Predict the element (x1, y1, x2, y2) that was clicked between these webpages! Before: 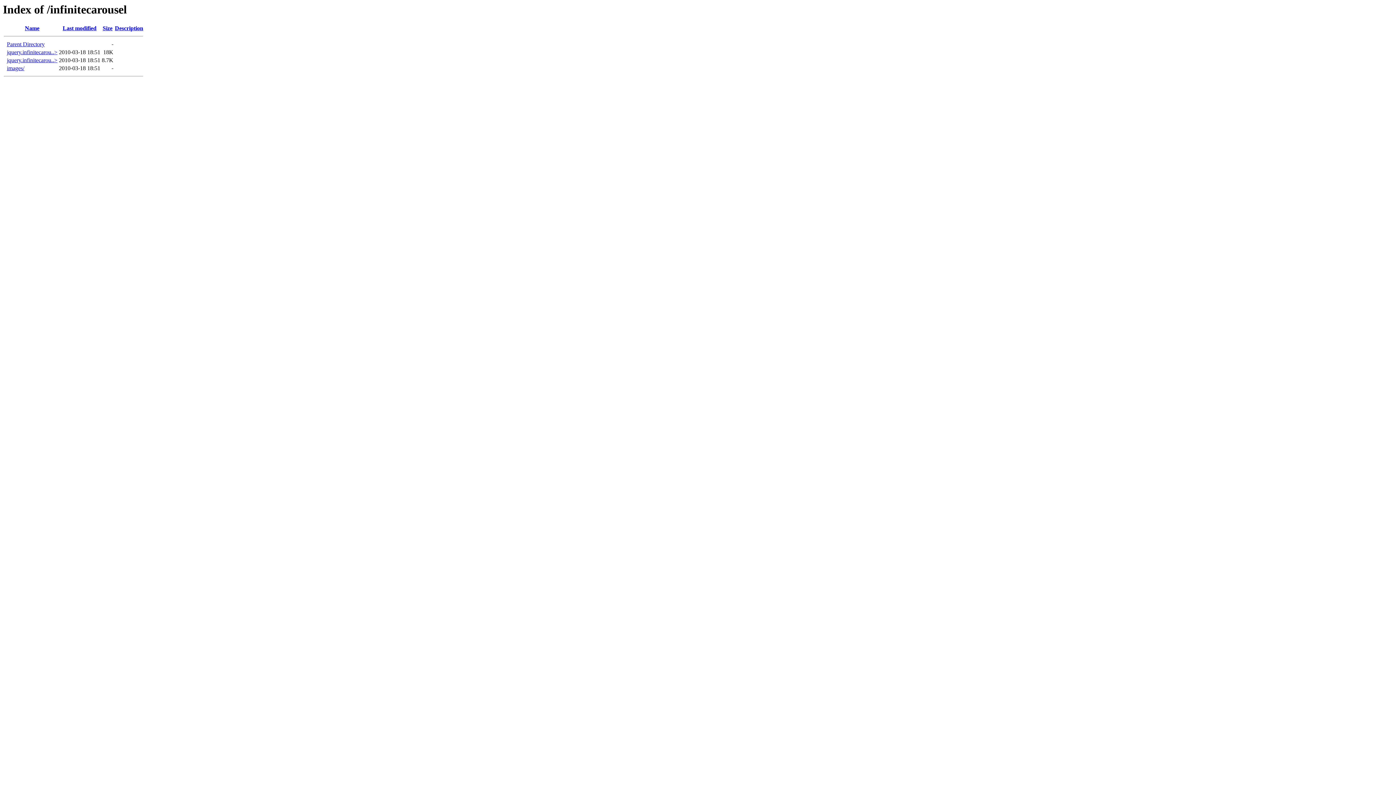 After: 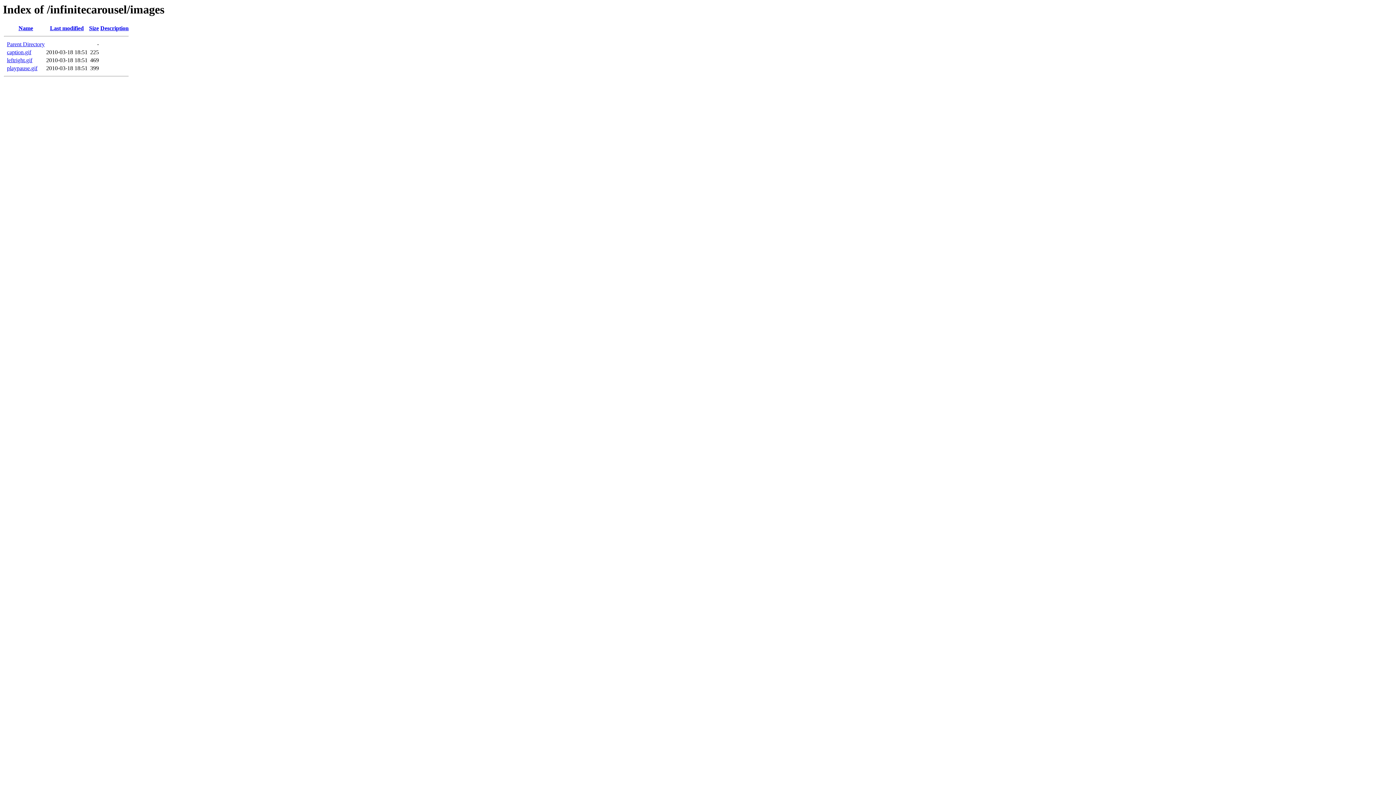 Action: label: images/ bbox: (6, 65, 24, 71)